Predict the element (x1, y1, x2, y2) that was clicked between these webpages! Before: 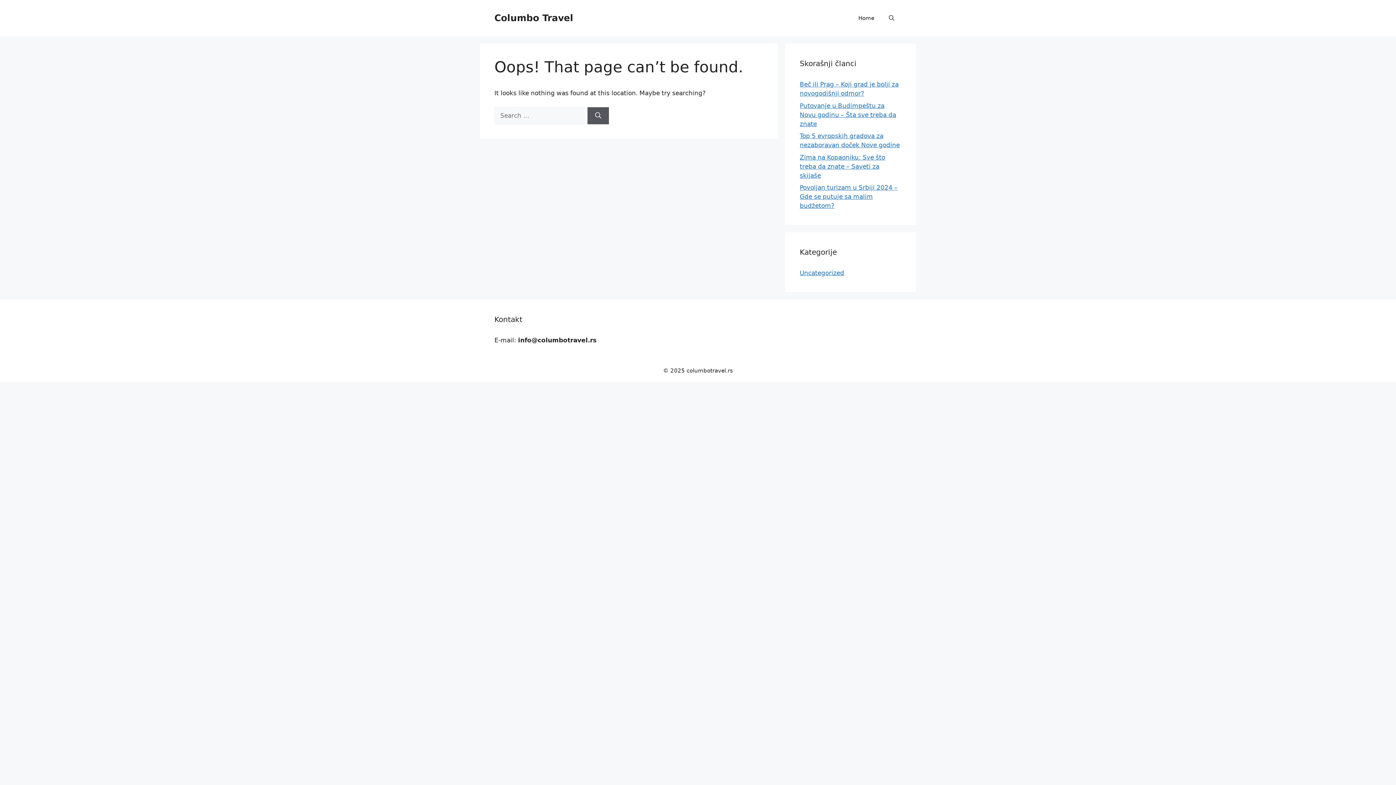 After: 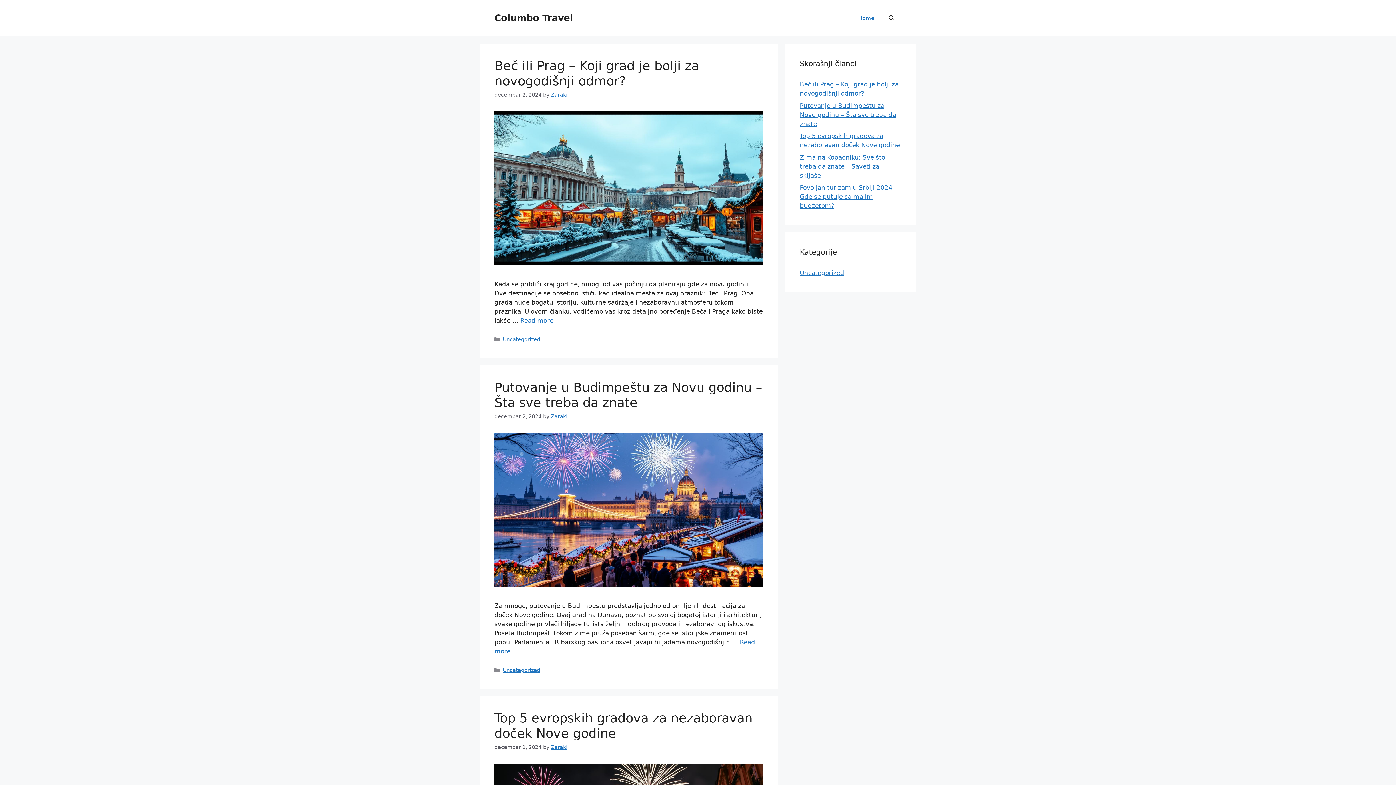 Action: bbox: (851, 7, 881, 29) label: Home